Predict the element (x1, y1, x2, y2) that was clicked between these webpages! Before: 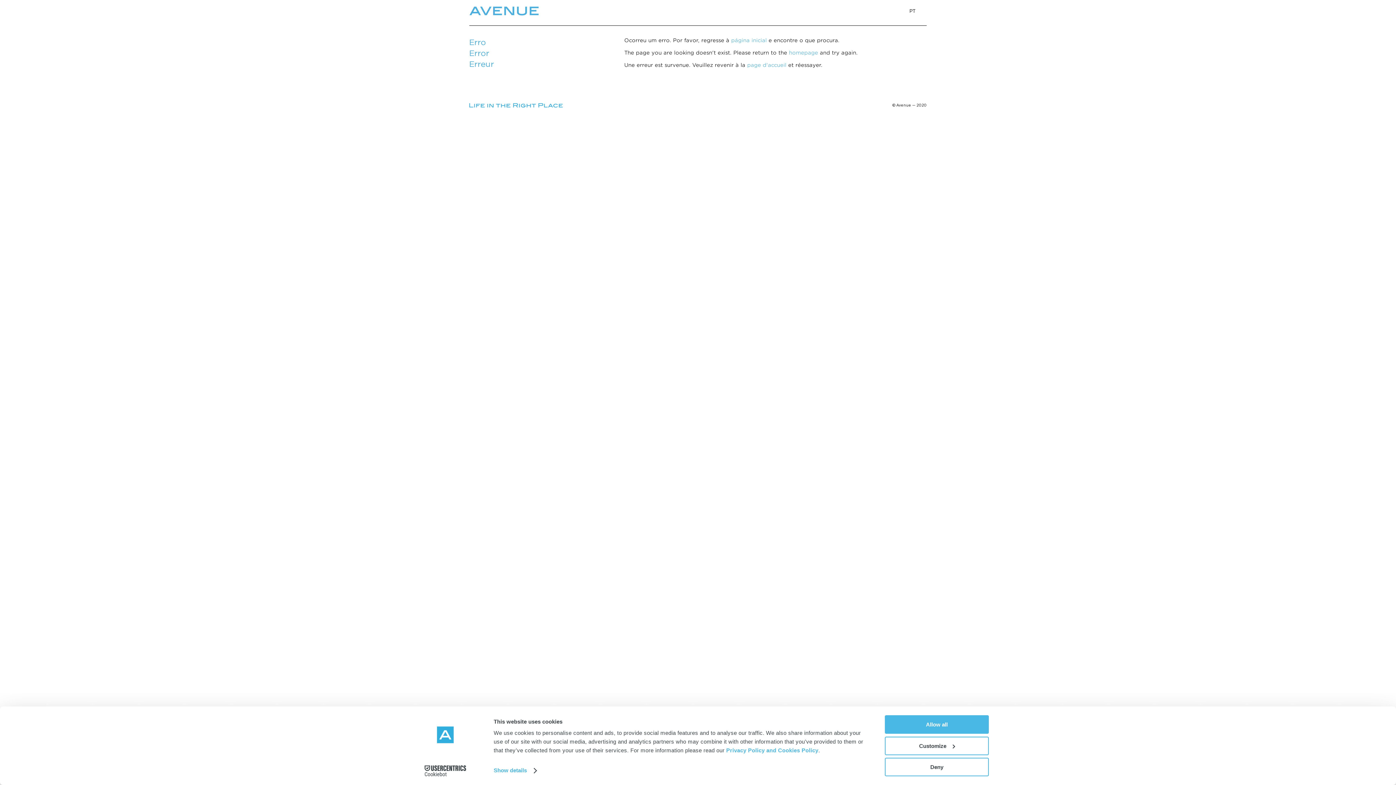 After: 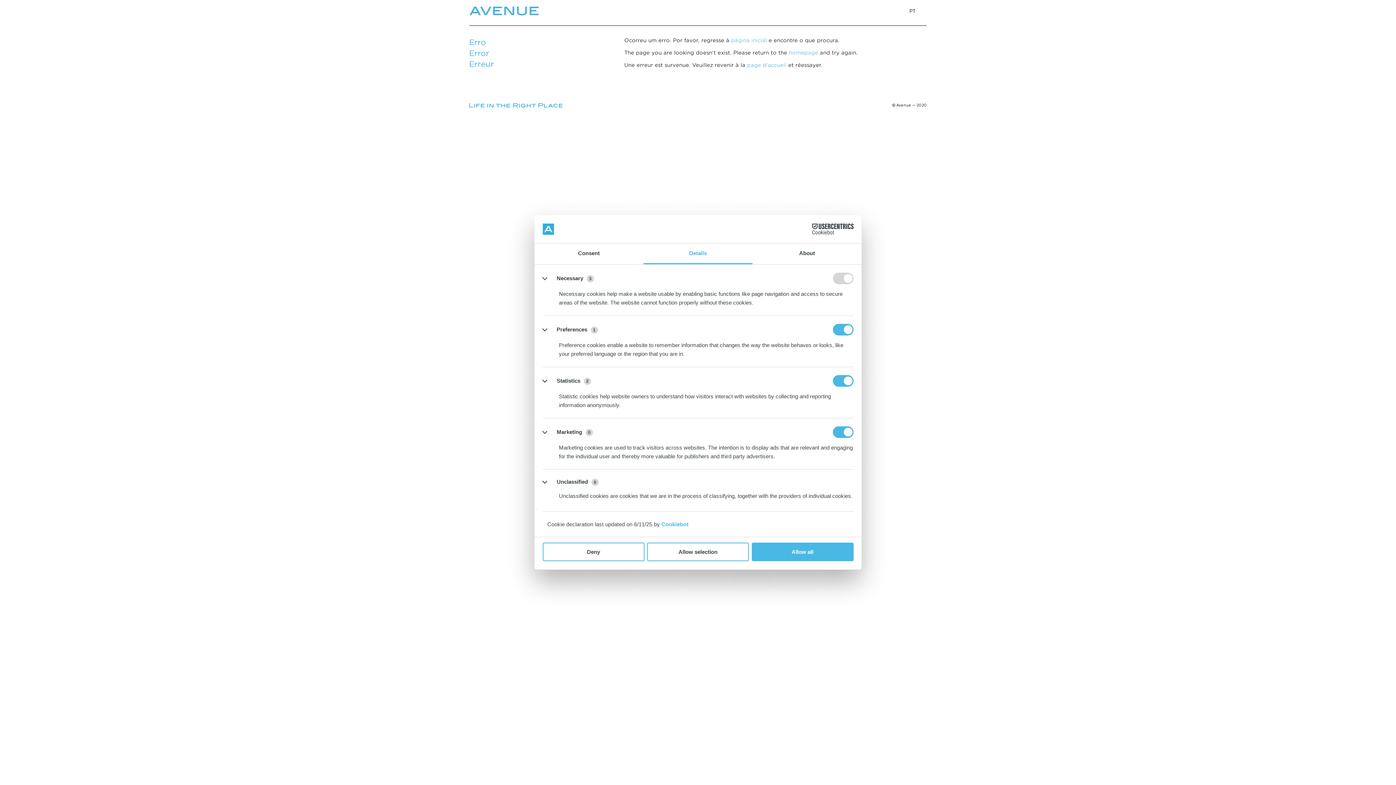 Action: bbox: (493, 765, 536, 776) label: Show details